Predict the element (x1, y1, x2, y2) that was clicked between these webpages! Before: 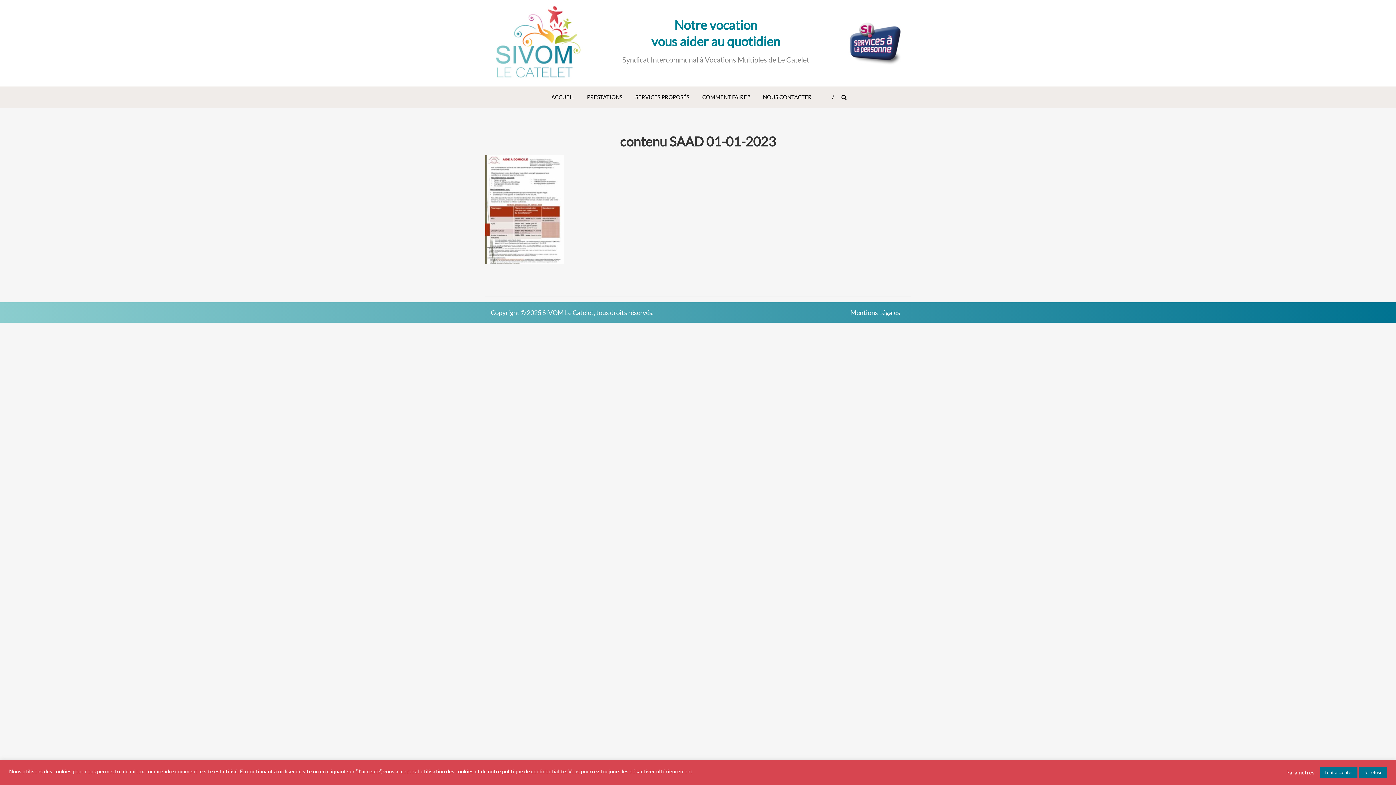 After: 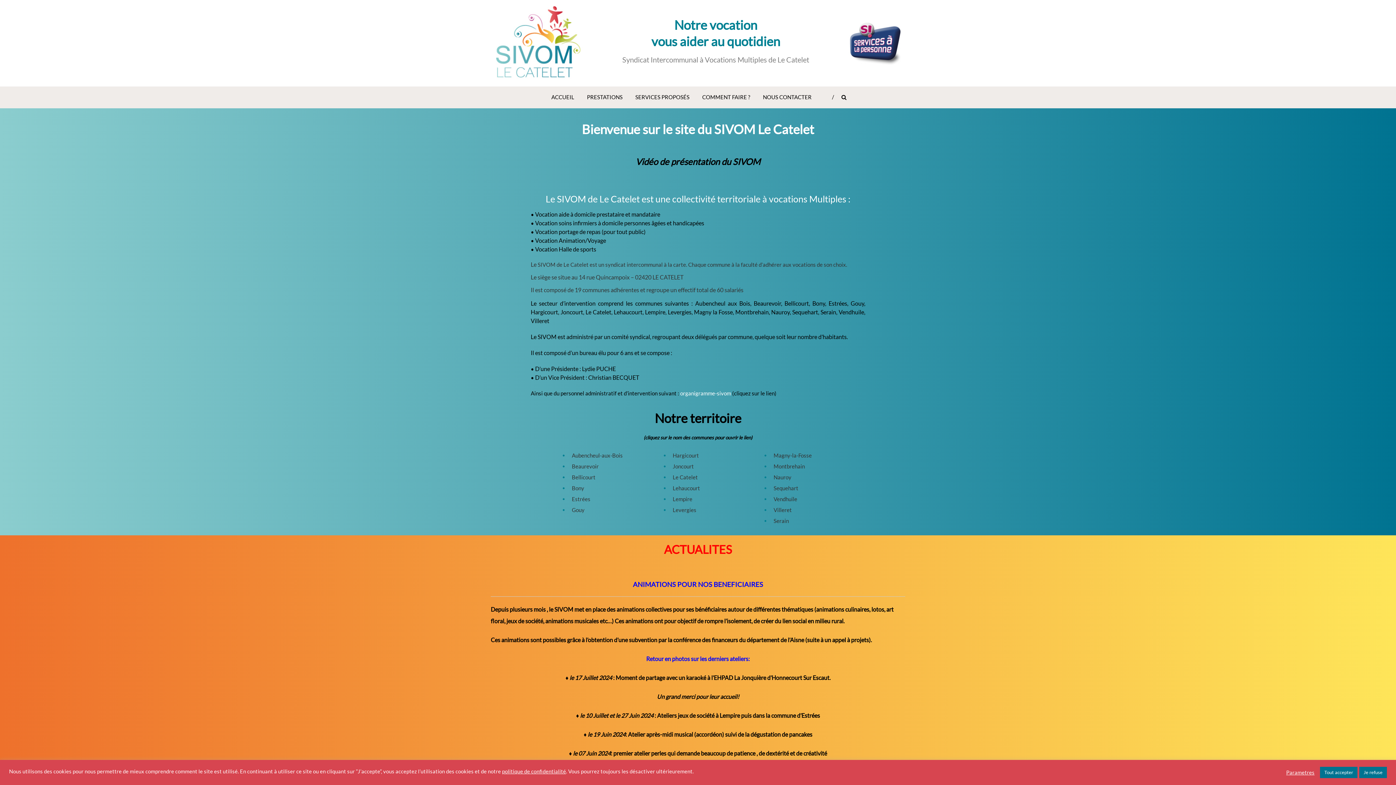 Action: bbox: (551, 86, 574, 107) label: ACCUEIL